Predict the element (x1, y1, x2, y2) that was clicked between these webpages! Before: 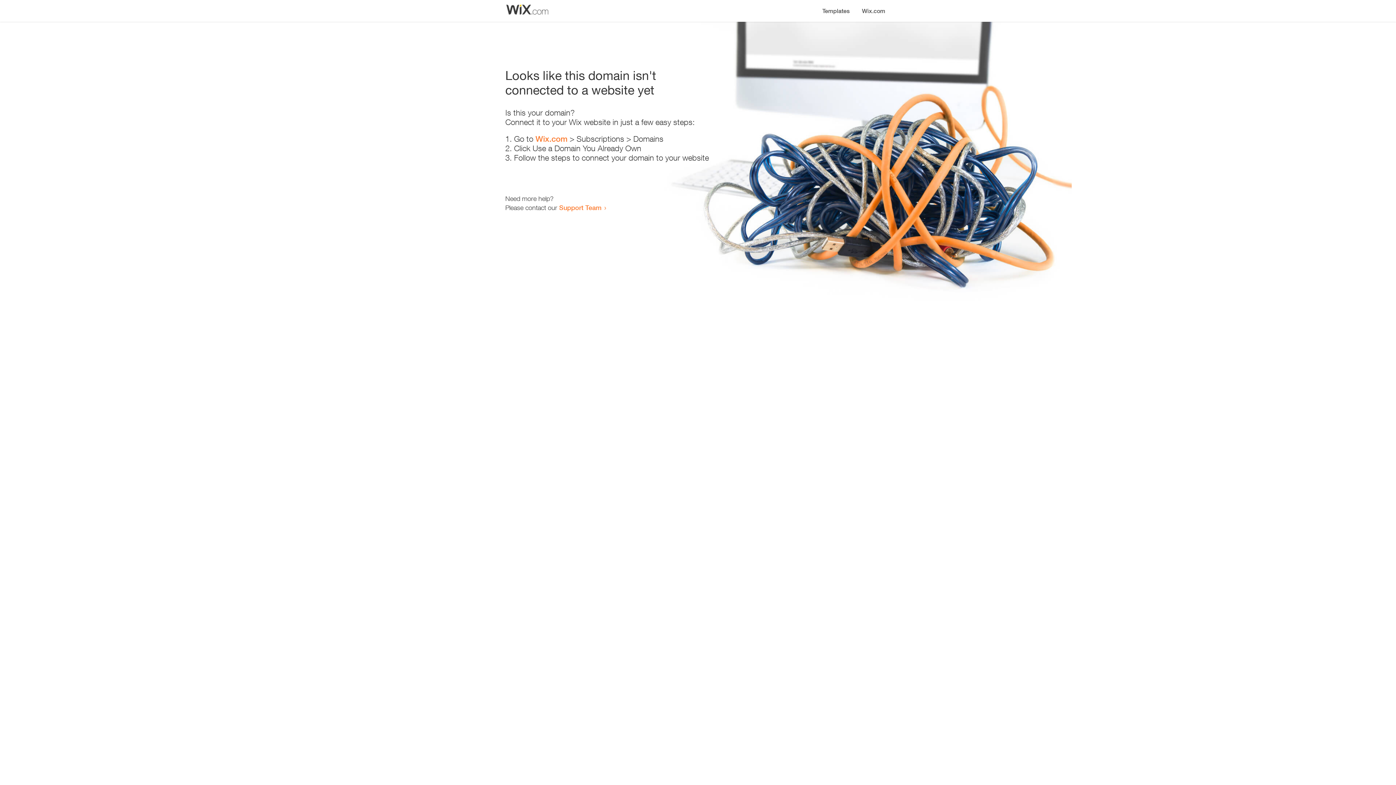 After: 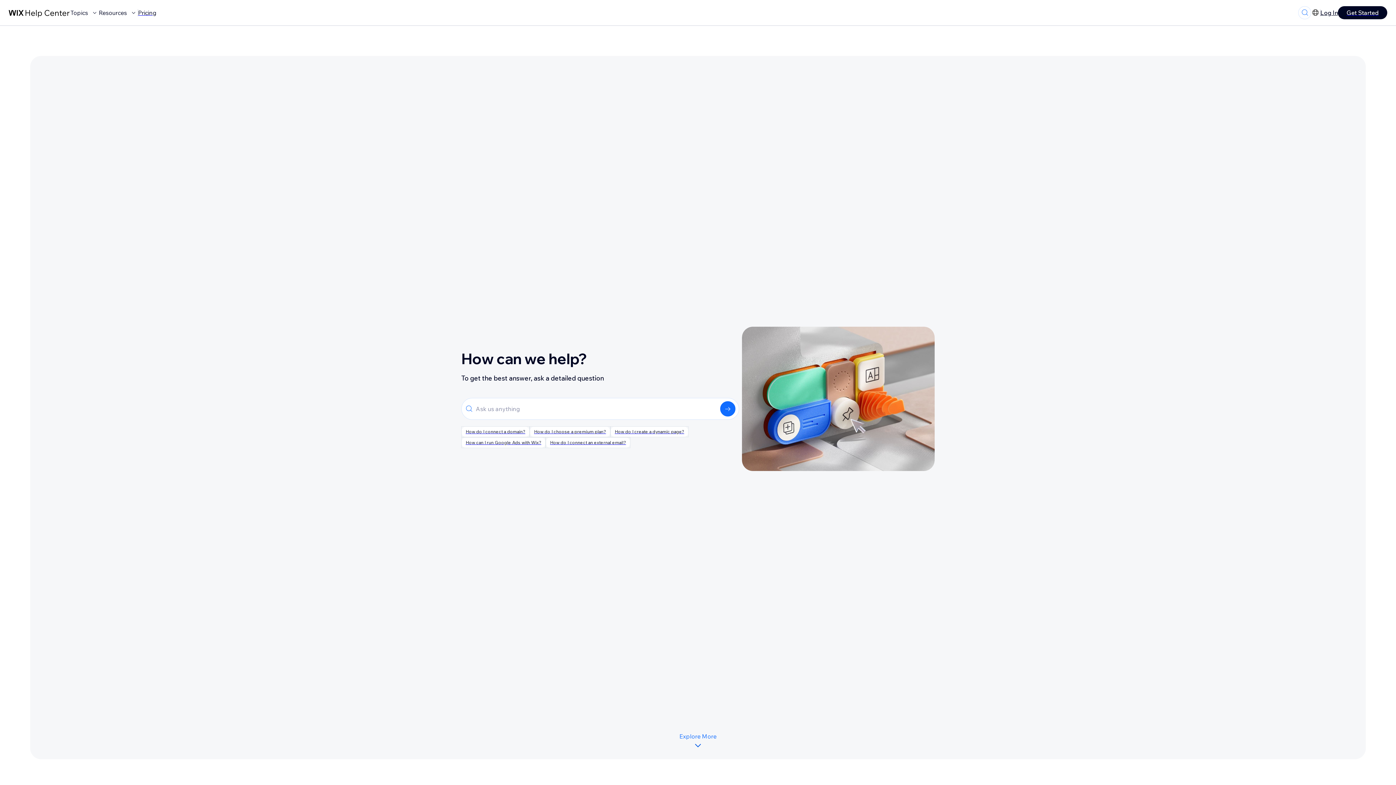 Action: label: Support Team bbox: (559, 203, 601, 211)